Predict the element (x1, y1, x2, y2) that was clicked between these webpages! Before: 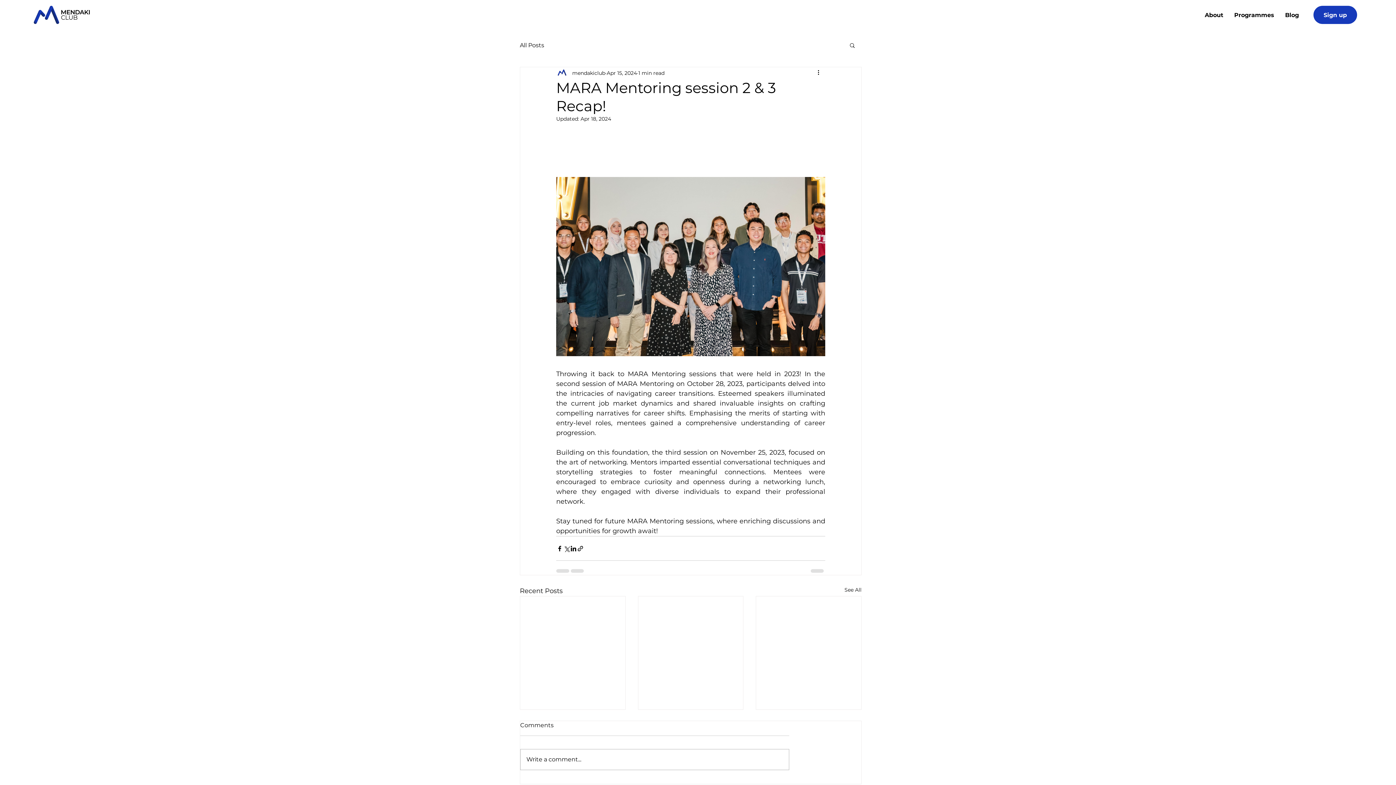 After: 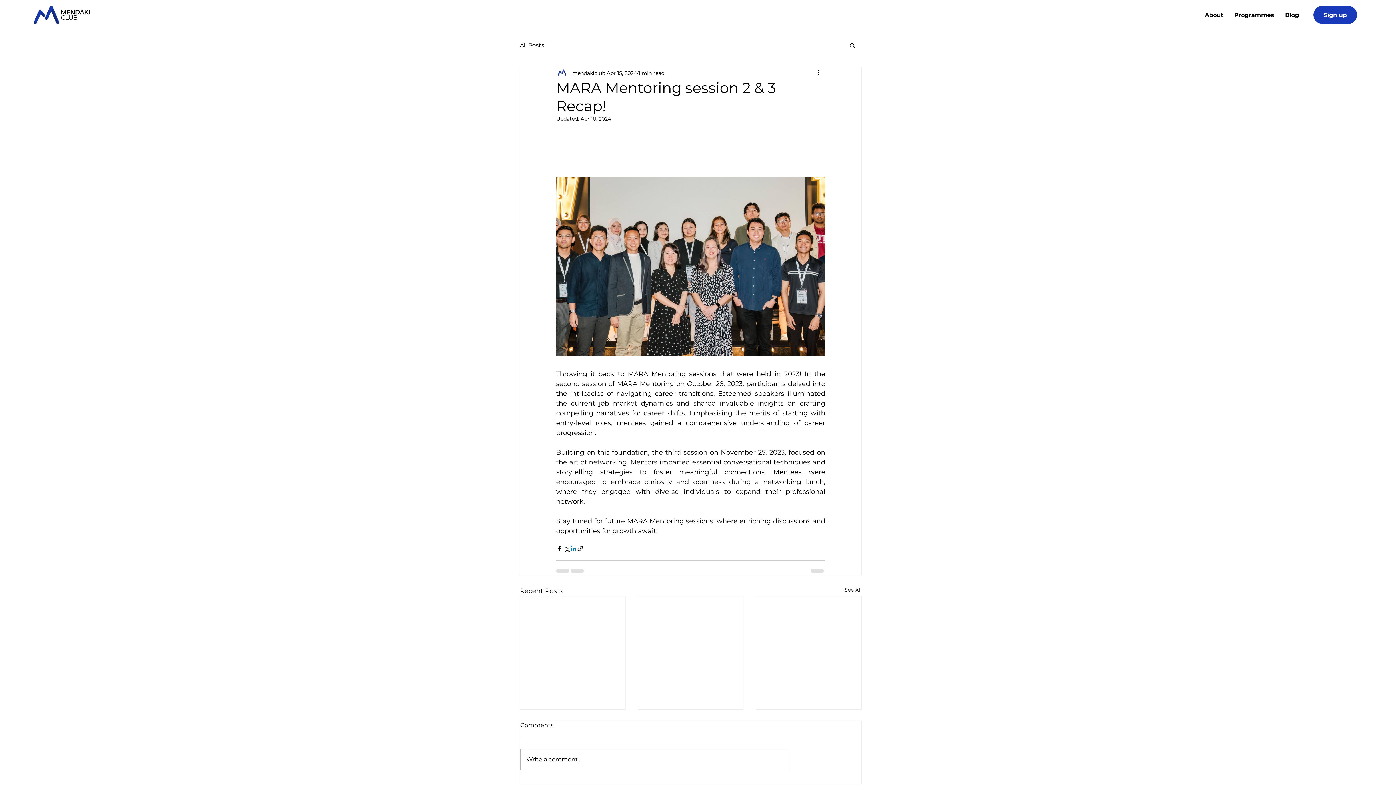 Action: label: Share via LinkedIn bbox: (570, 545, 577, 552)